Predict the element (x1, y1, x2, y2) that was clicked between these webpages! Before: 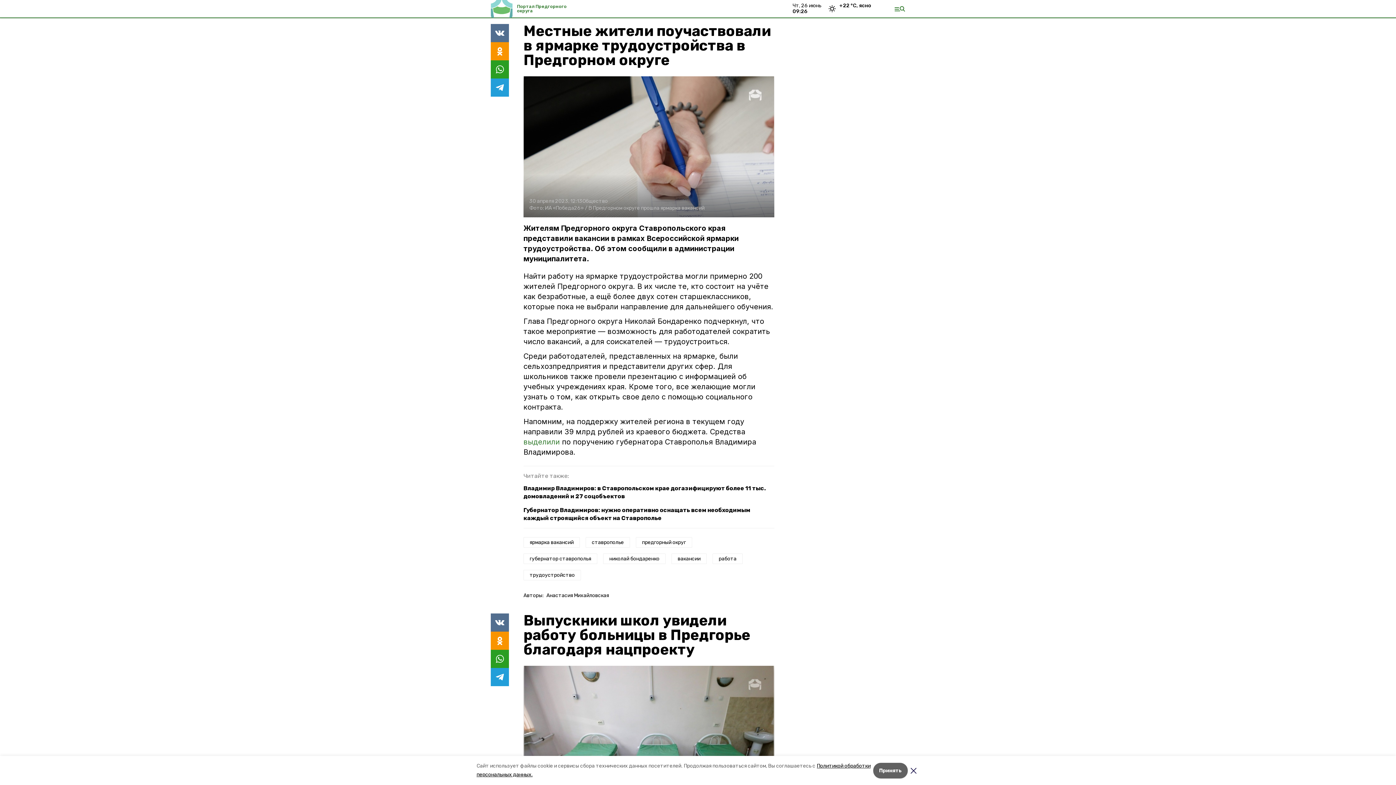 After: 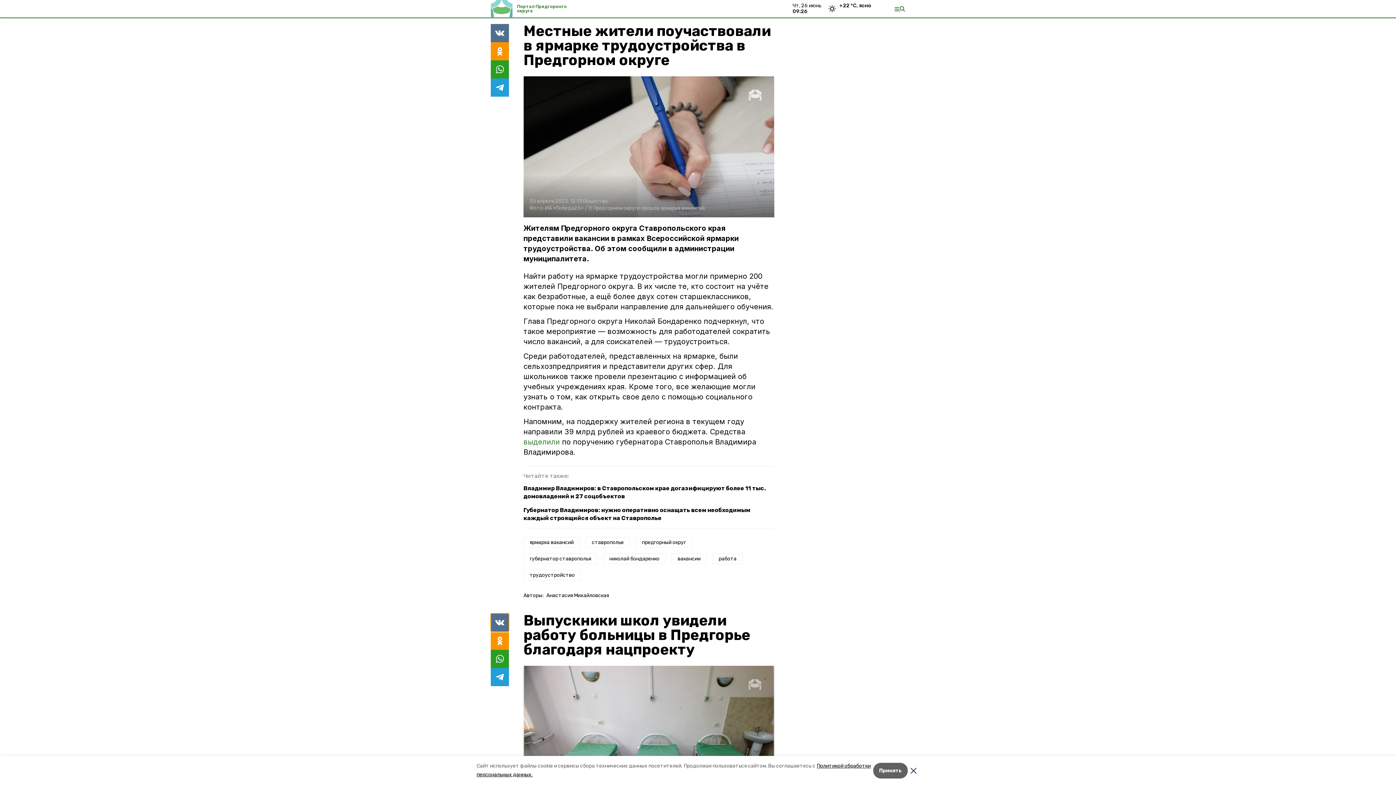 Action: bbox: (490, 613, 509, 632)